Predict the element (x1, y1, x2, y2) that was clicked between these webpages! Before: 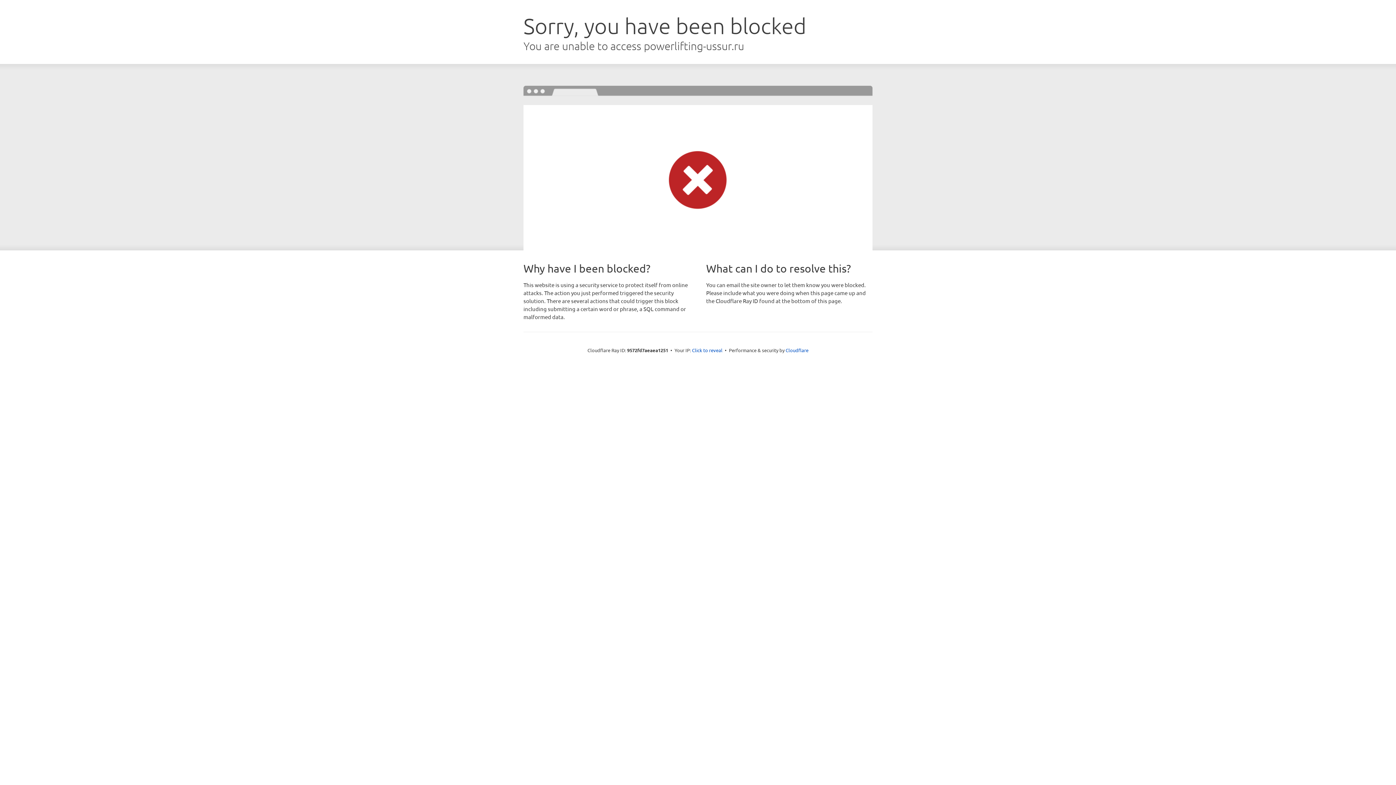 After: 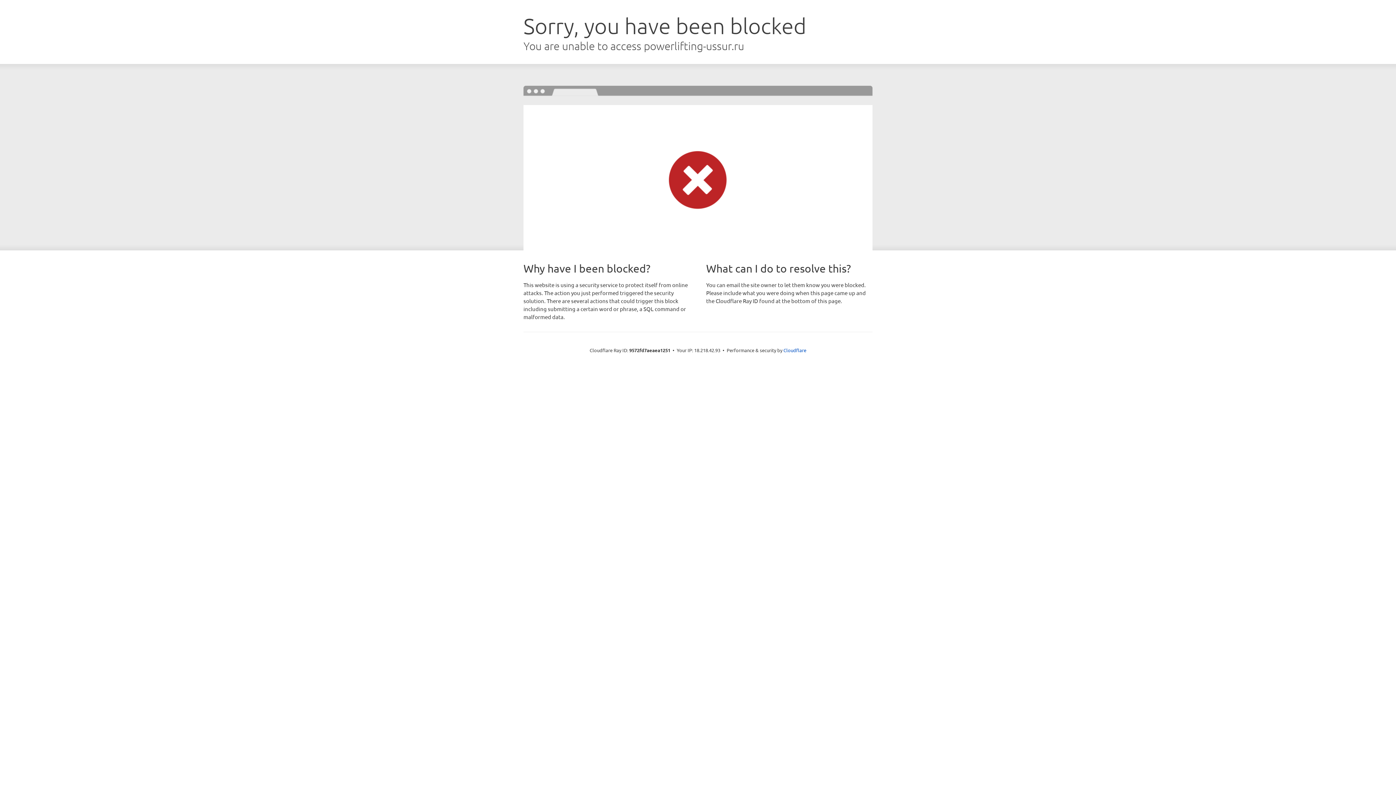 Action: label: Click to reveal bbox: (692, 346, 722, 353)